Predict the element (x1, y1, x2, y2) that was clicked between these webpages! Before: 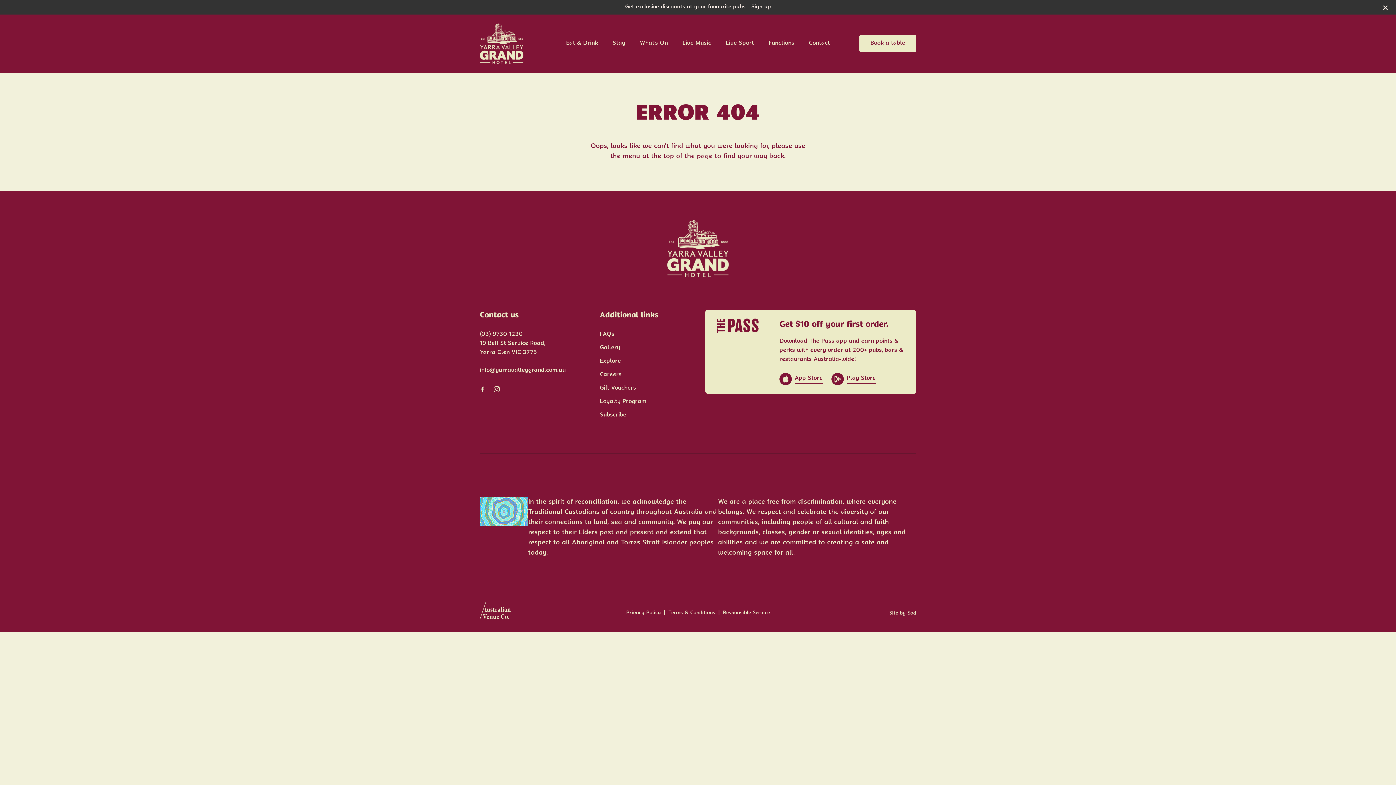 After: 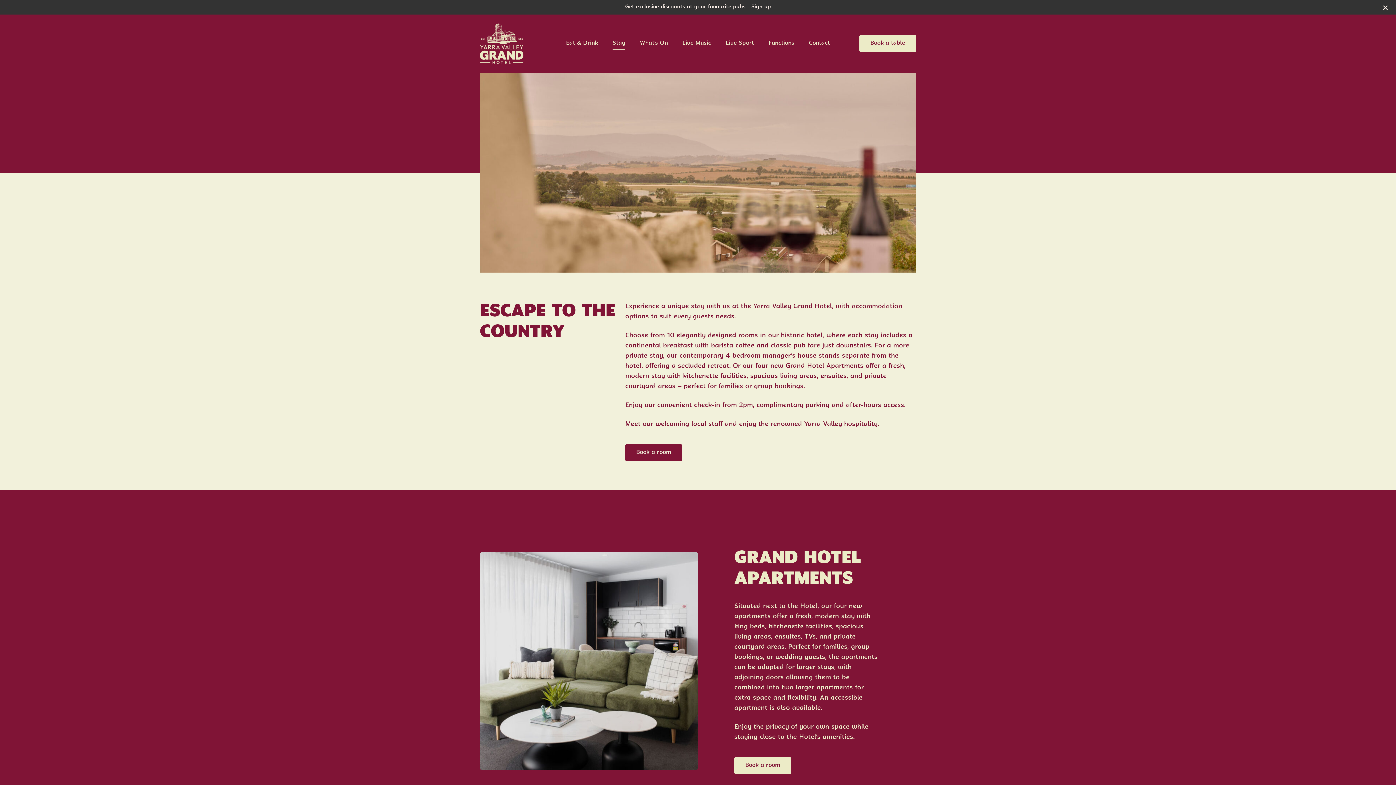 Action: label: Stay bbox: (612, 40, 625, 47)